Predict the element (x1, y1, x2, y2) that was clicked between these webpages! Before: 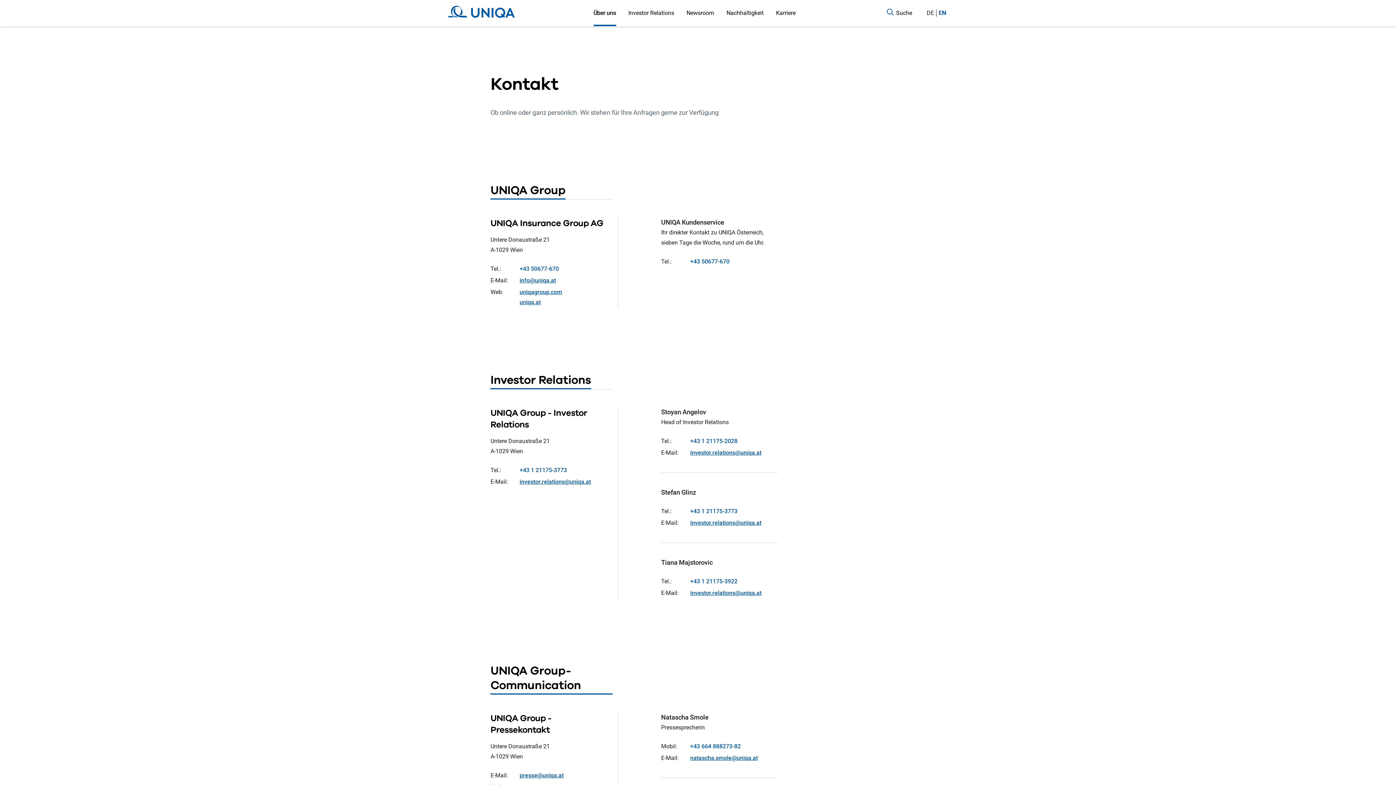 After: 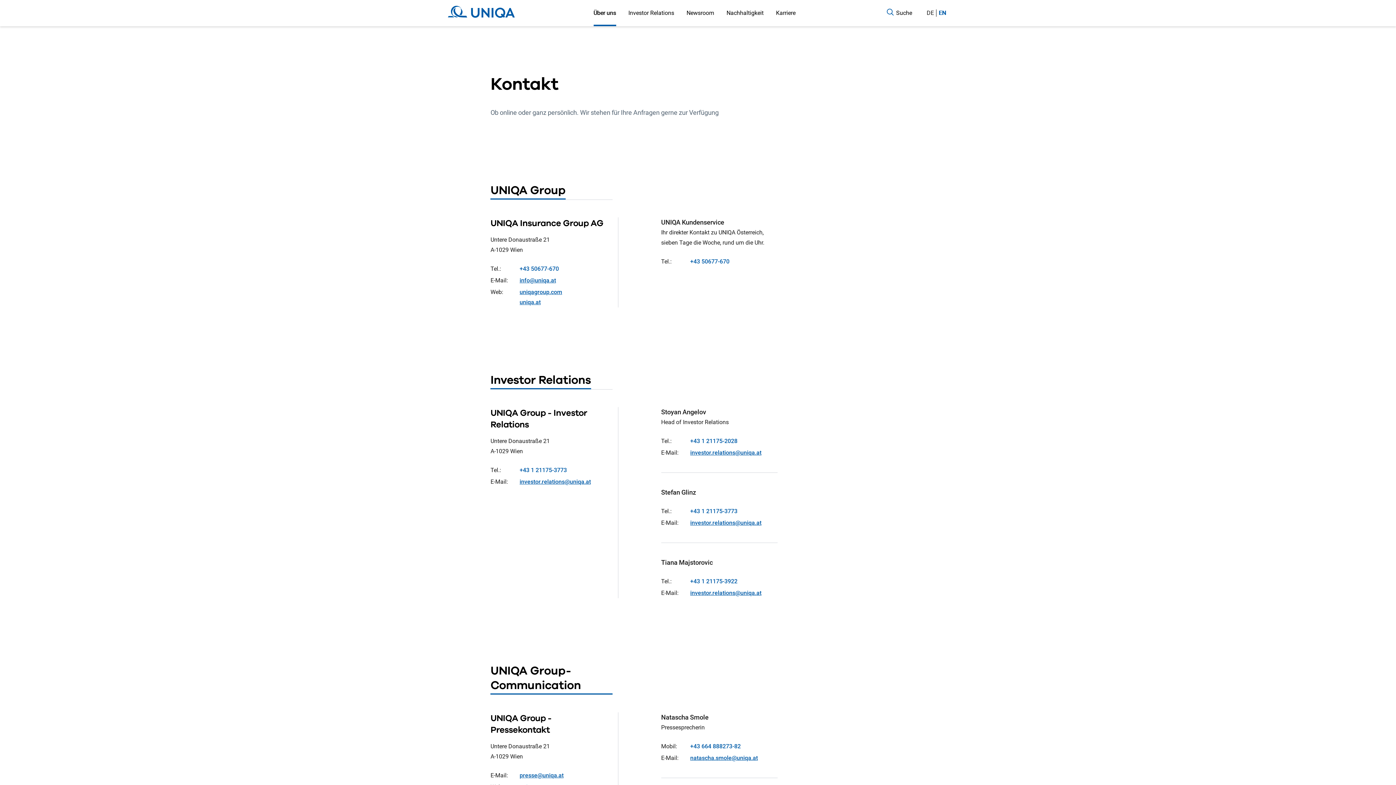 Action: bbox: (519, 287, 562, 297) label: uniqagroup.com